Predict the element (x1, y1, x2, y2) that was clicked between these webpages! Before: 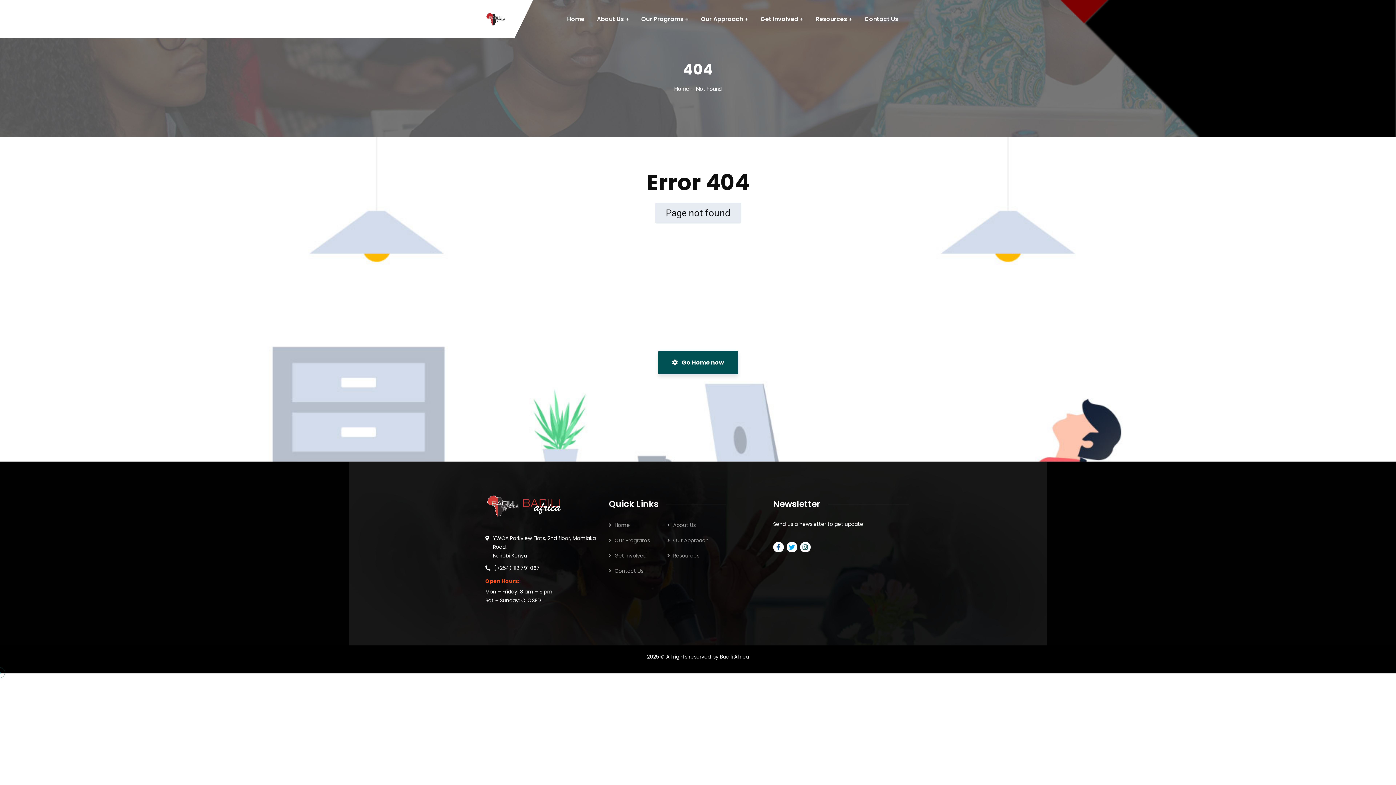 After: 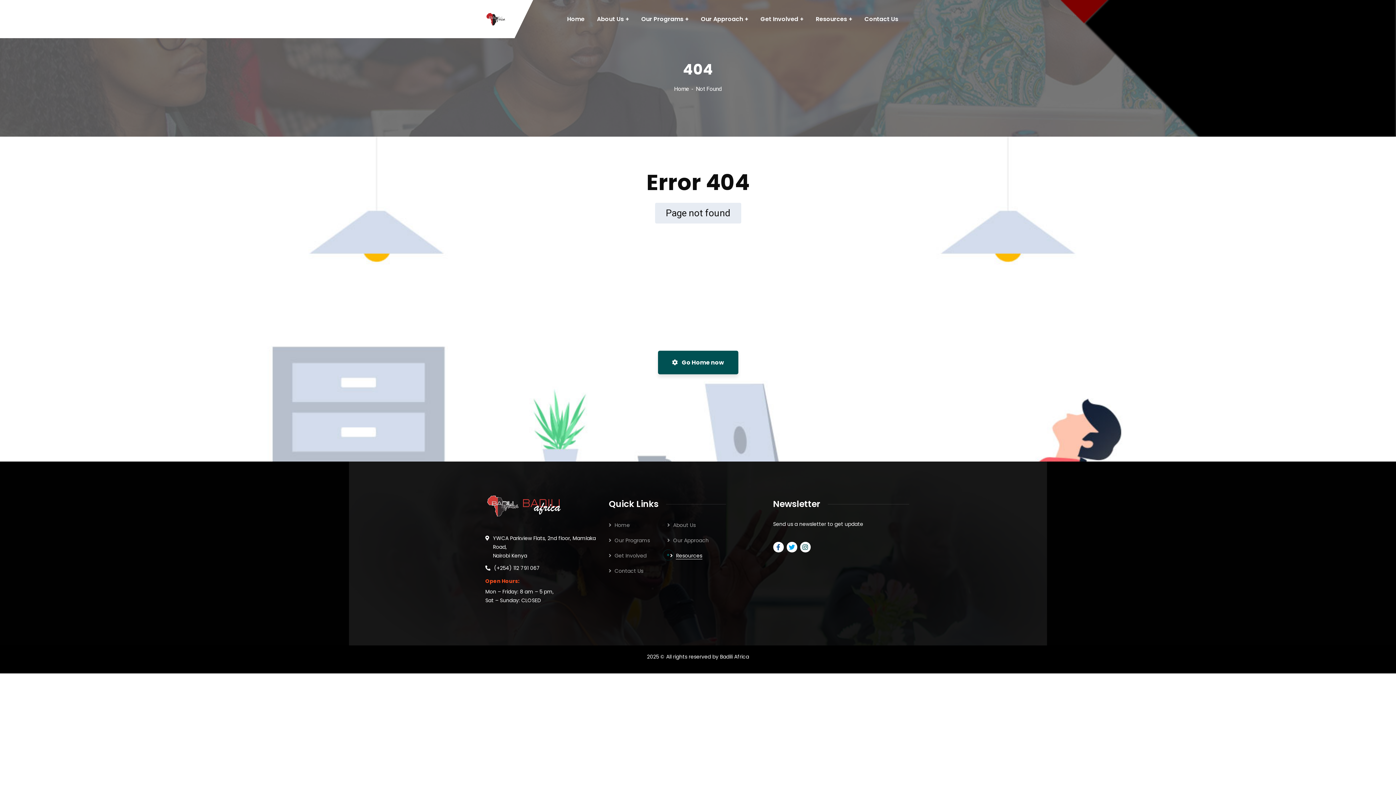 Action: label: Resources bbox: (667, 552, 699, 559)